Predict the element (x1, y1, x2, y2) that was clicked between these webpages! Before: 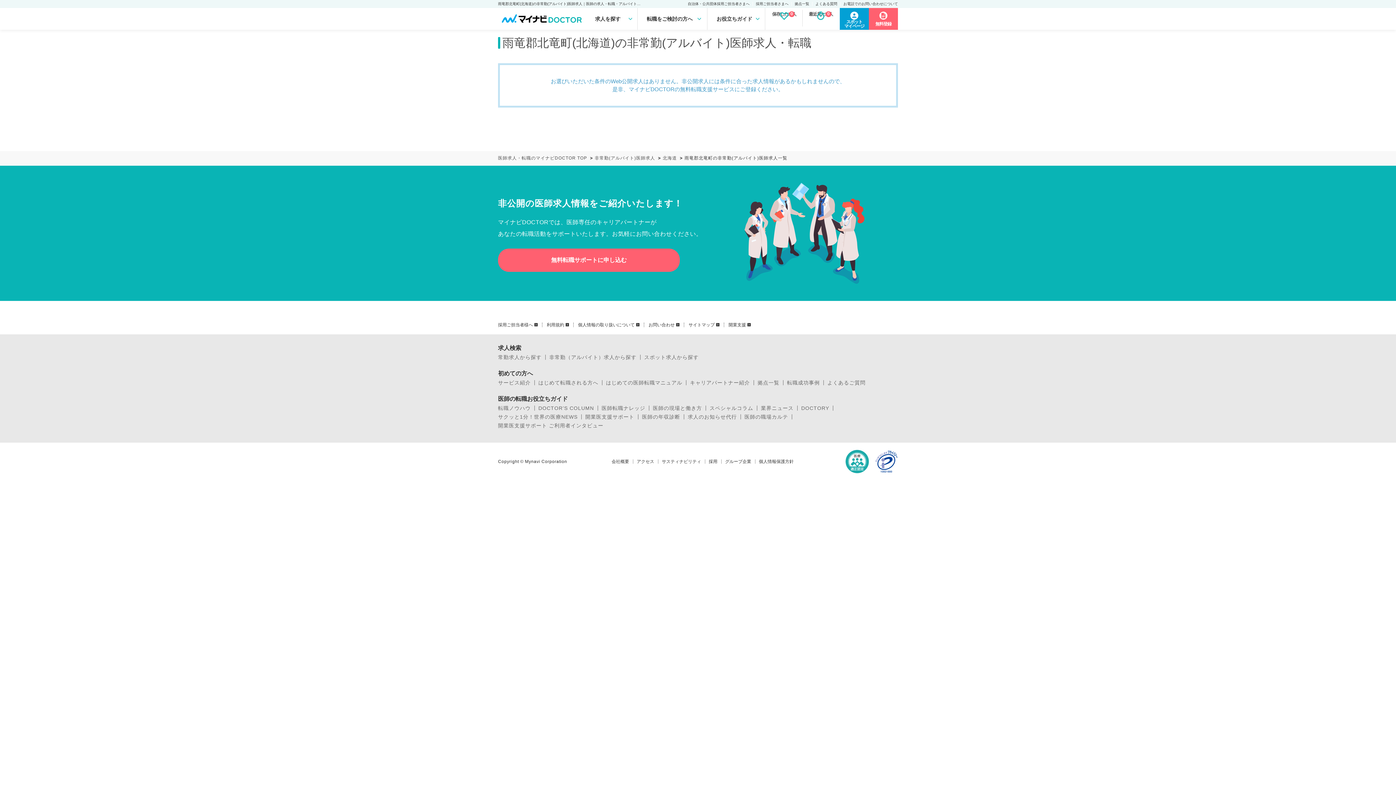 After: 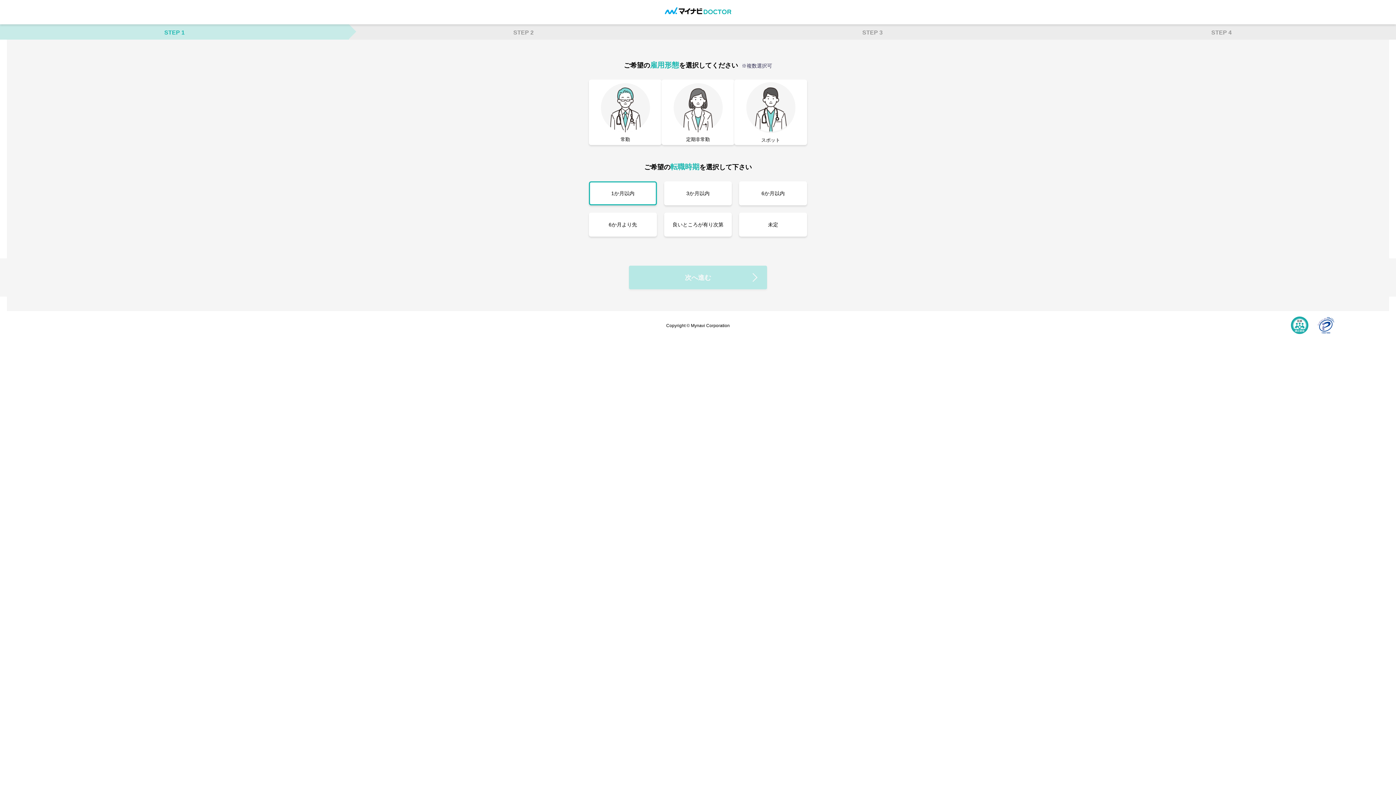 Action: label: 無料転職サポートに申し込む bbox: (498, 248, 680, 272)